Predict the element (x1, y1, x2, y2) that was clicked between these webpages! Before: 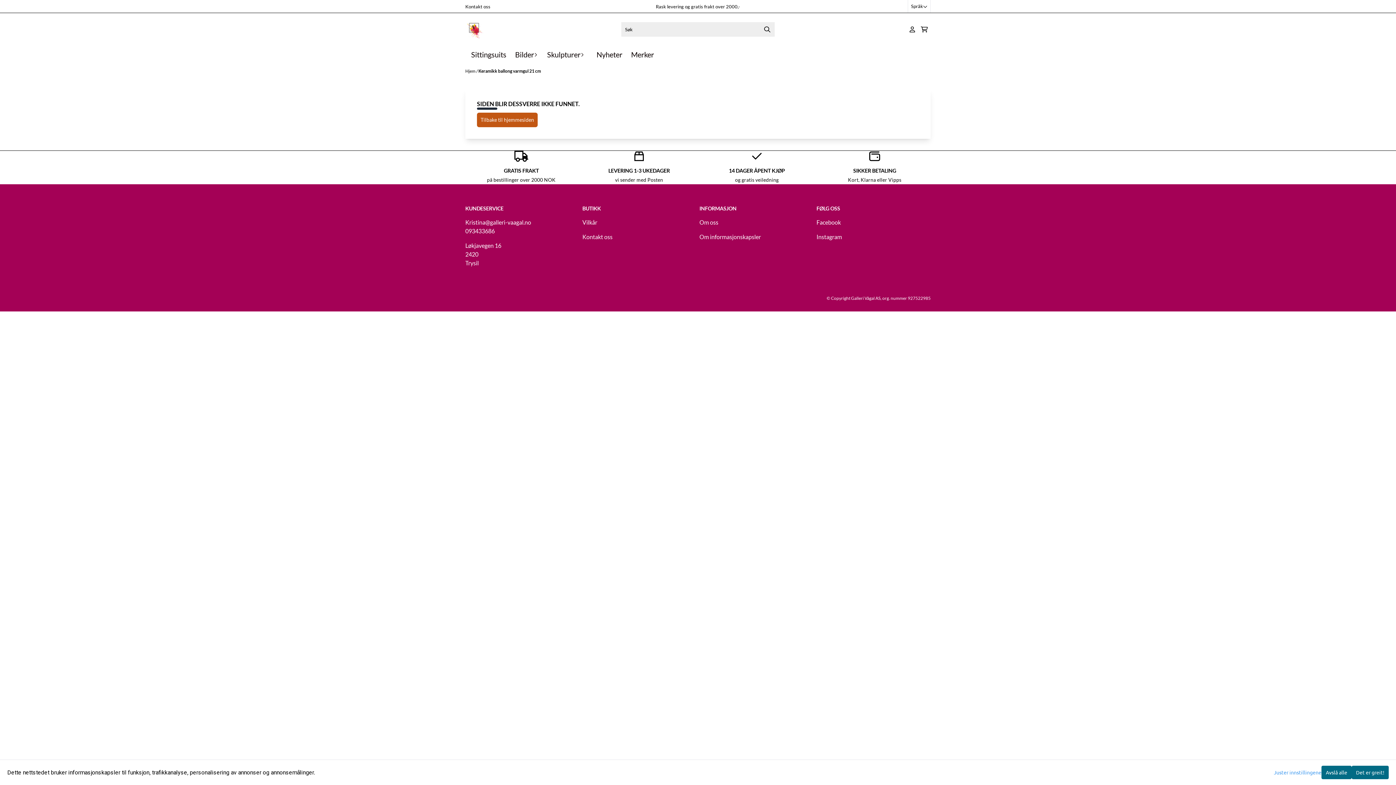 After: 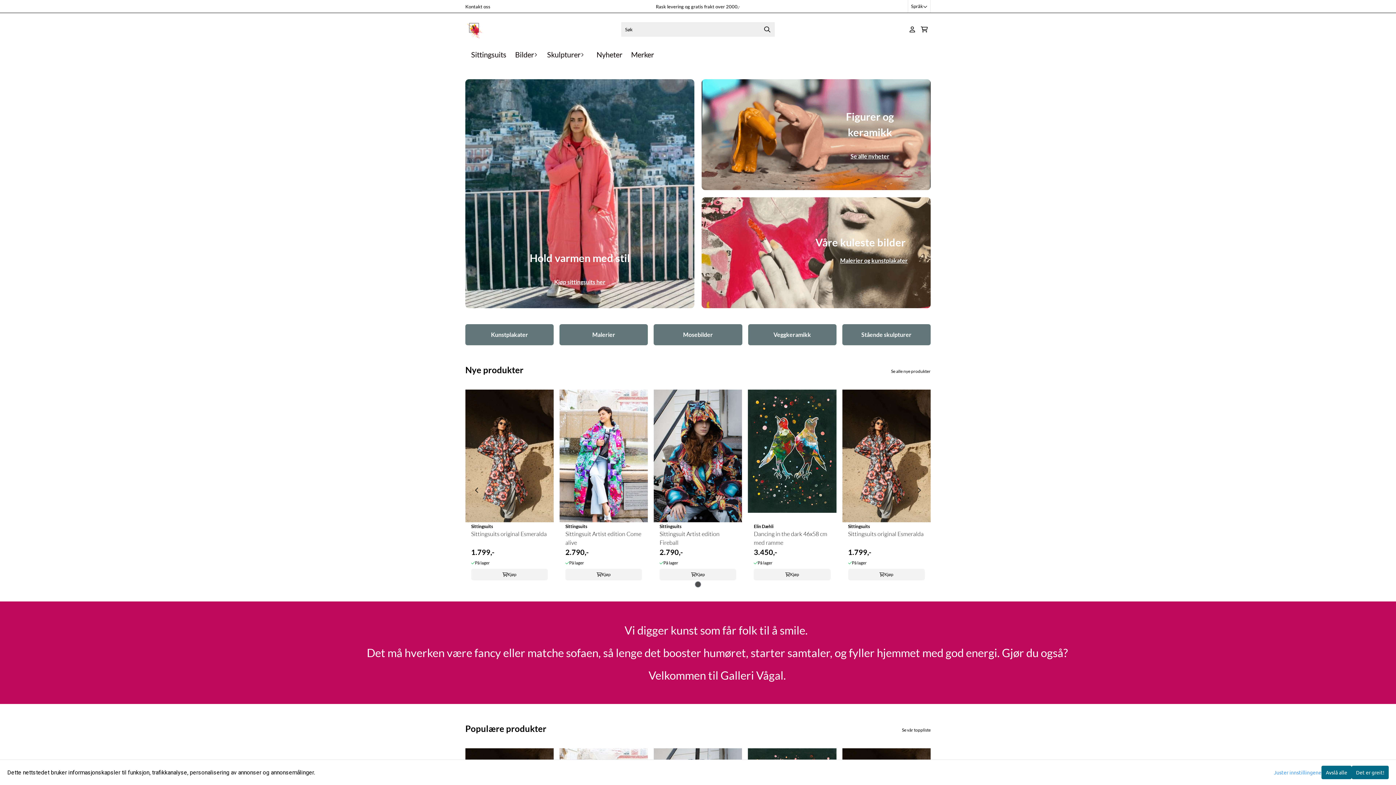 Action: bbox: (477, 112, 537, 127) label: Tilbake til hjemmesiden